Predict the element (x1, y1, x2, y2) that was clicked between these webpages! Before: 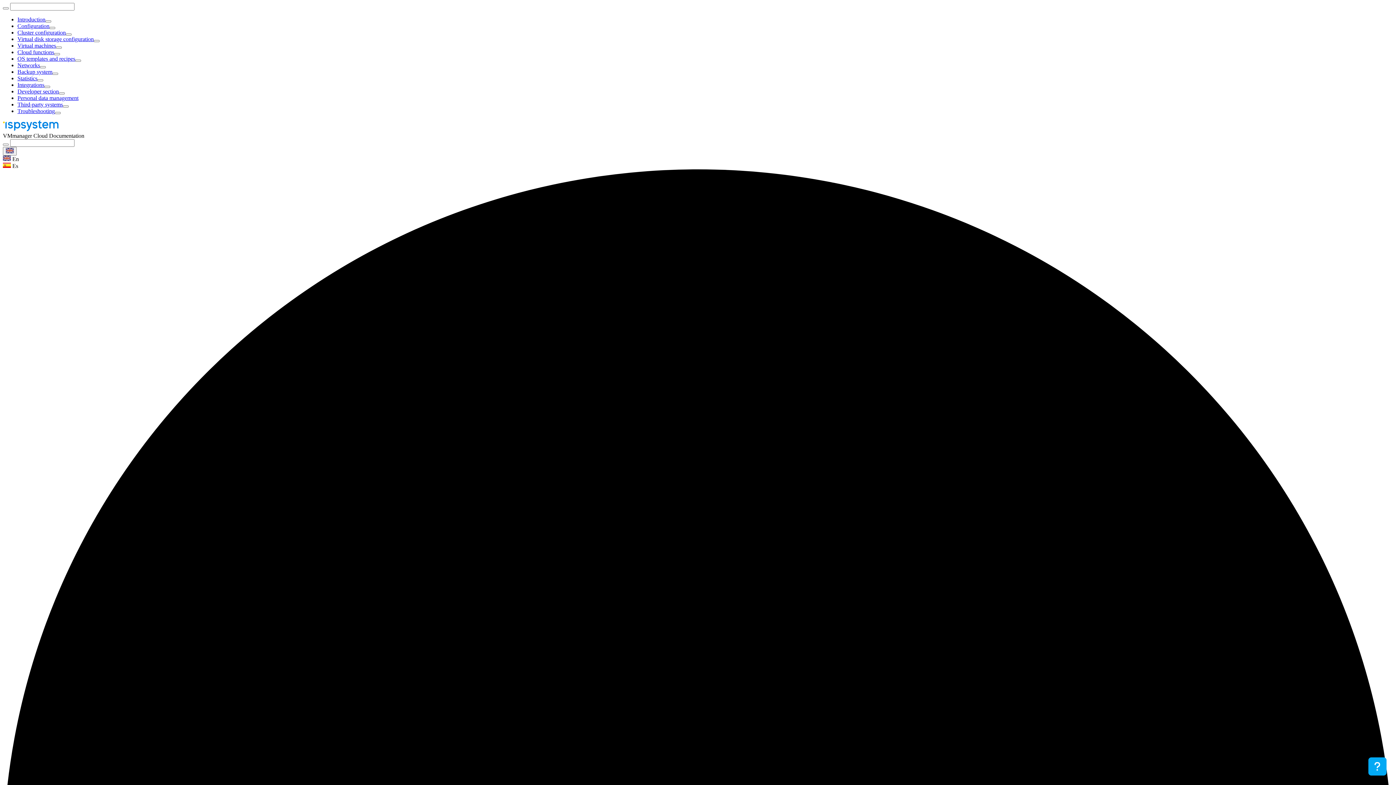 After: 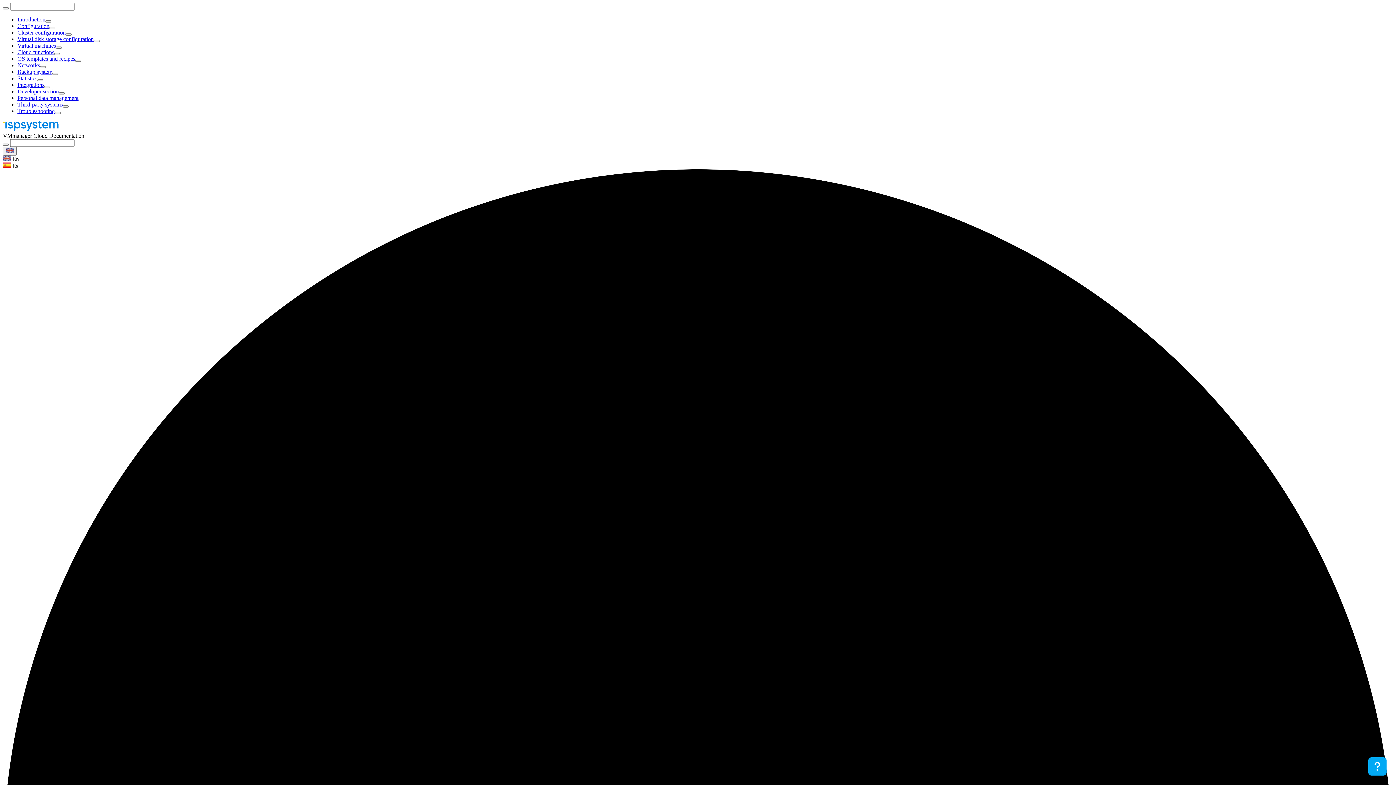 Action: label: Virtual disk storage configuration bbox: (17, 36, 99, 42)